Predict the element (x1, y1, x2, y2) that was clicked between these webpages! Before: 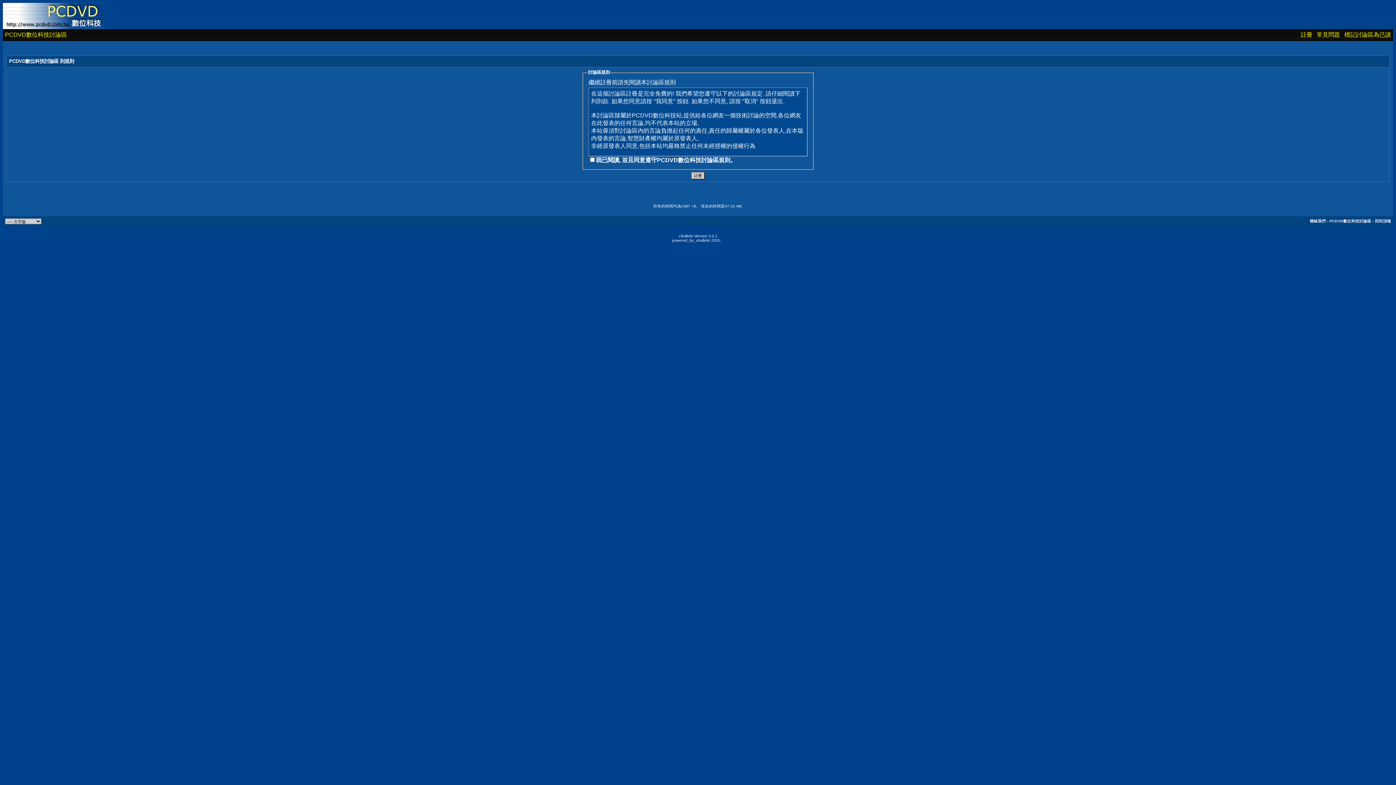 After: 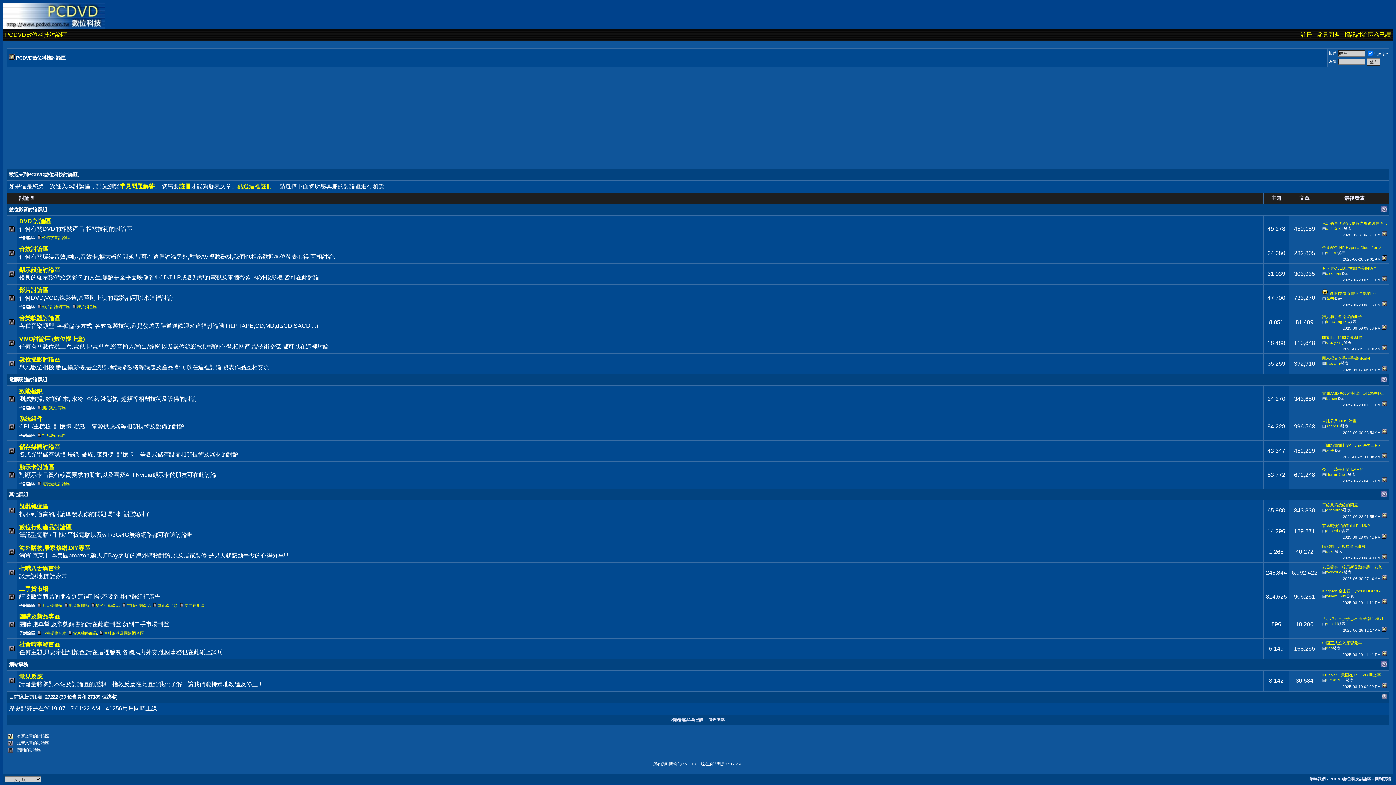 Action: bbox: (2, 24, 104, 30)